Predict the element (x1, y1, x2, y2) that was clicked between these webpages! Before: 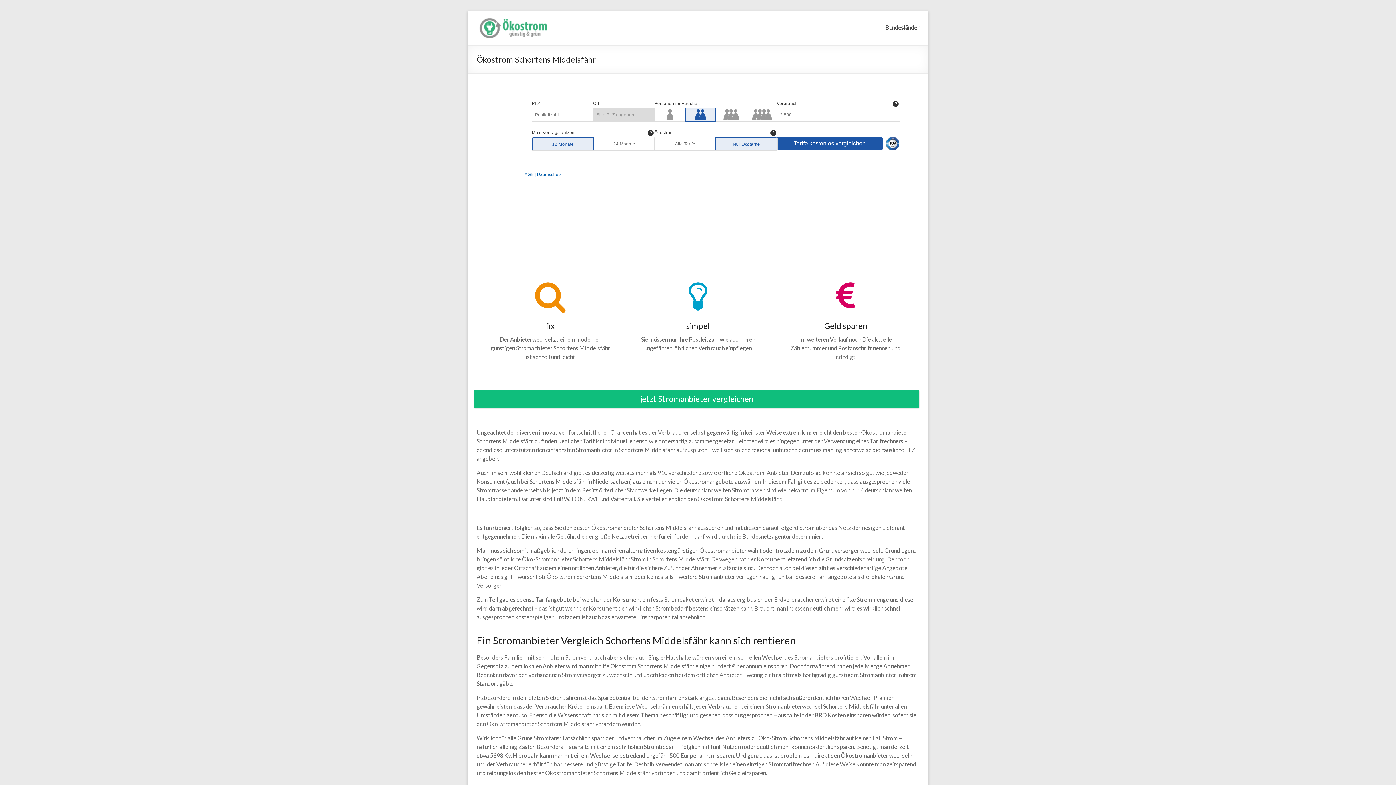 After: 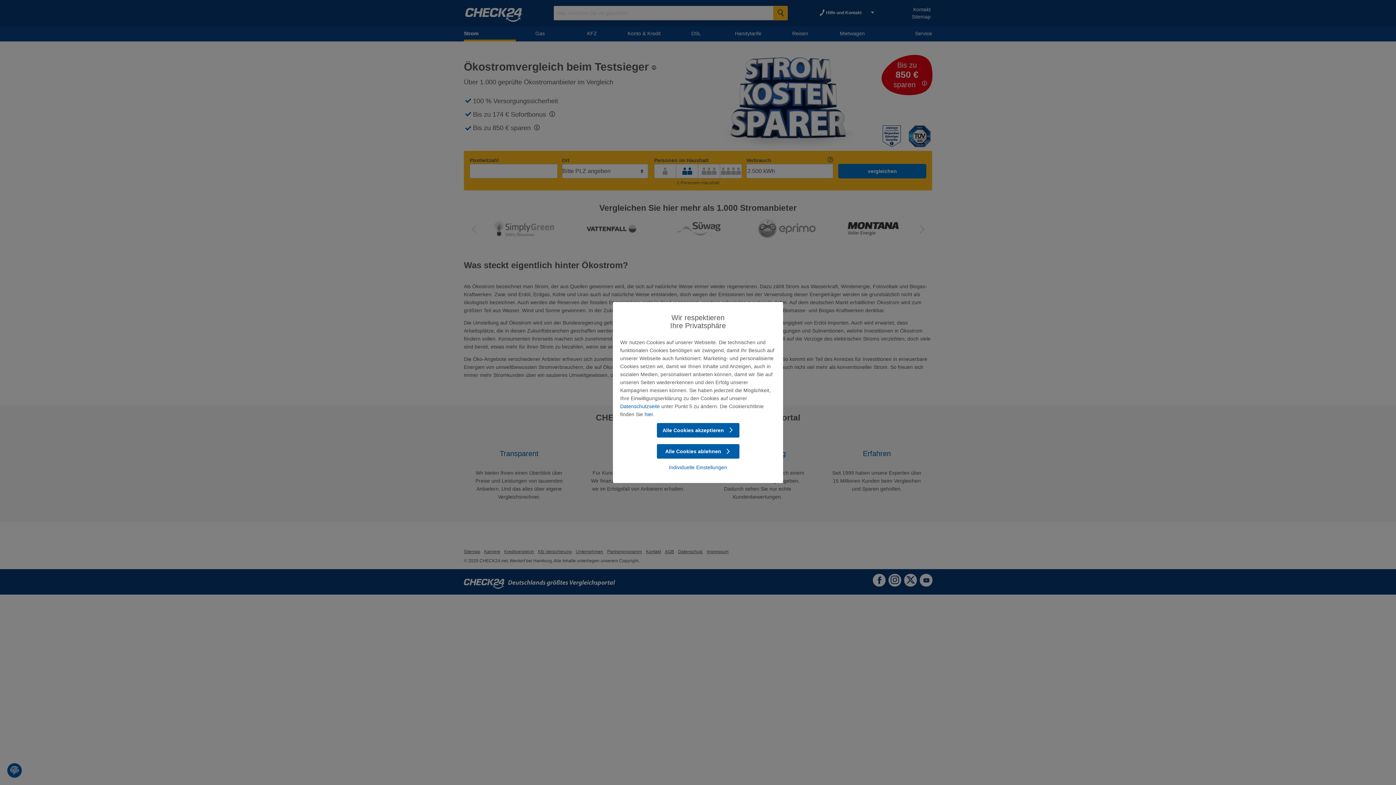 Action: bbox: (474, 390, 919, 408) label: jetzt Stromanbieter vergleichen